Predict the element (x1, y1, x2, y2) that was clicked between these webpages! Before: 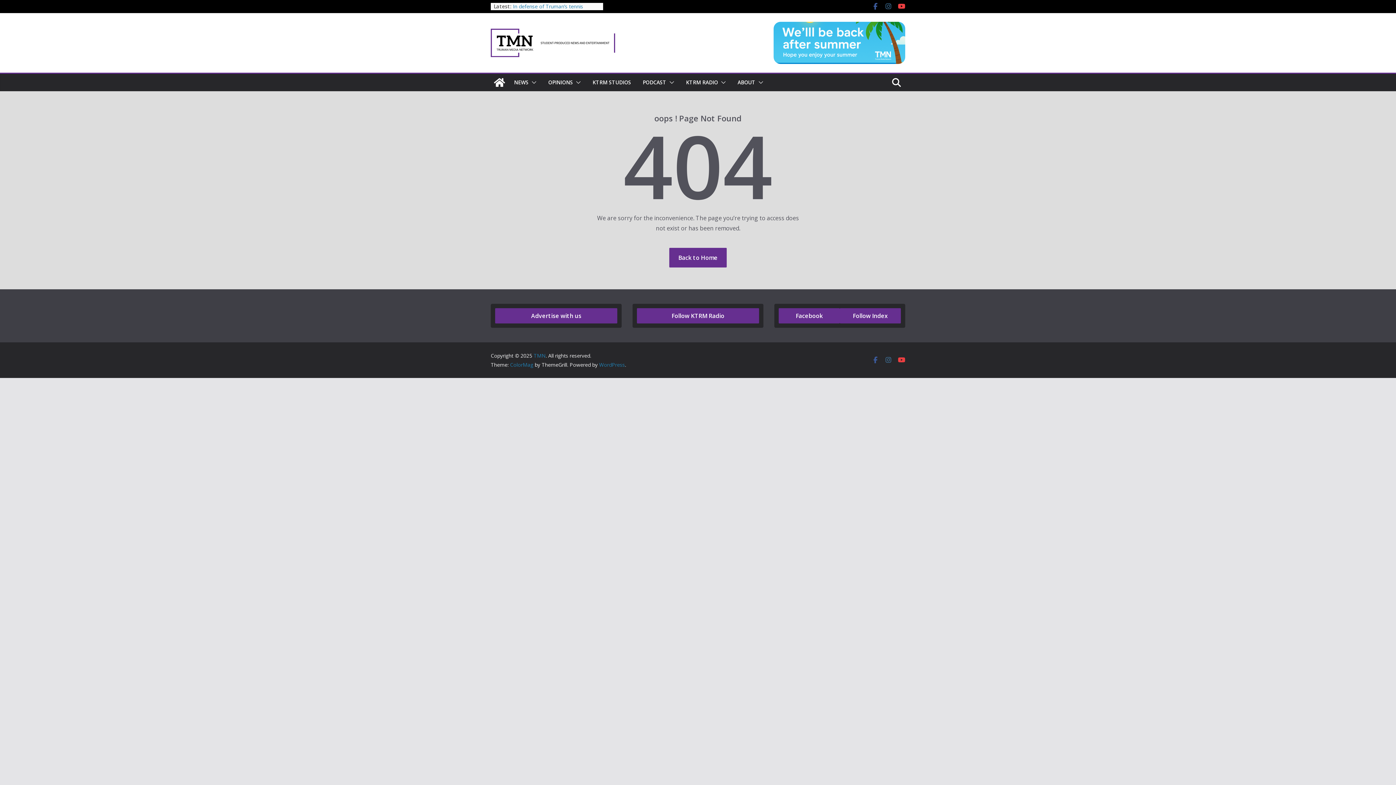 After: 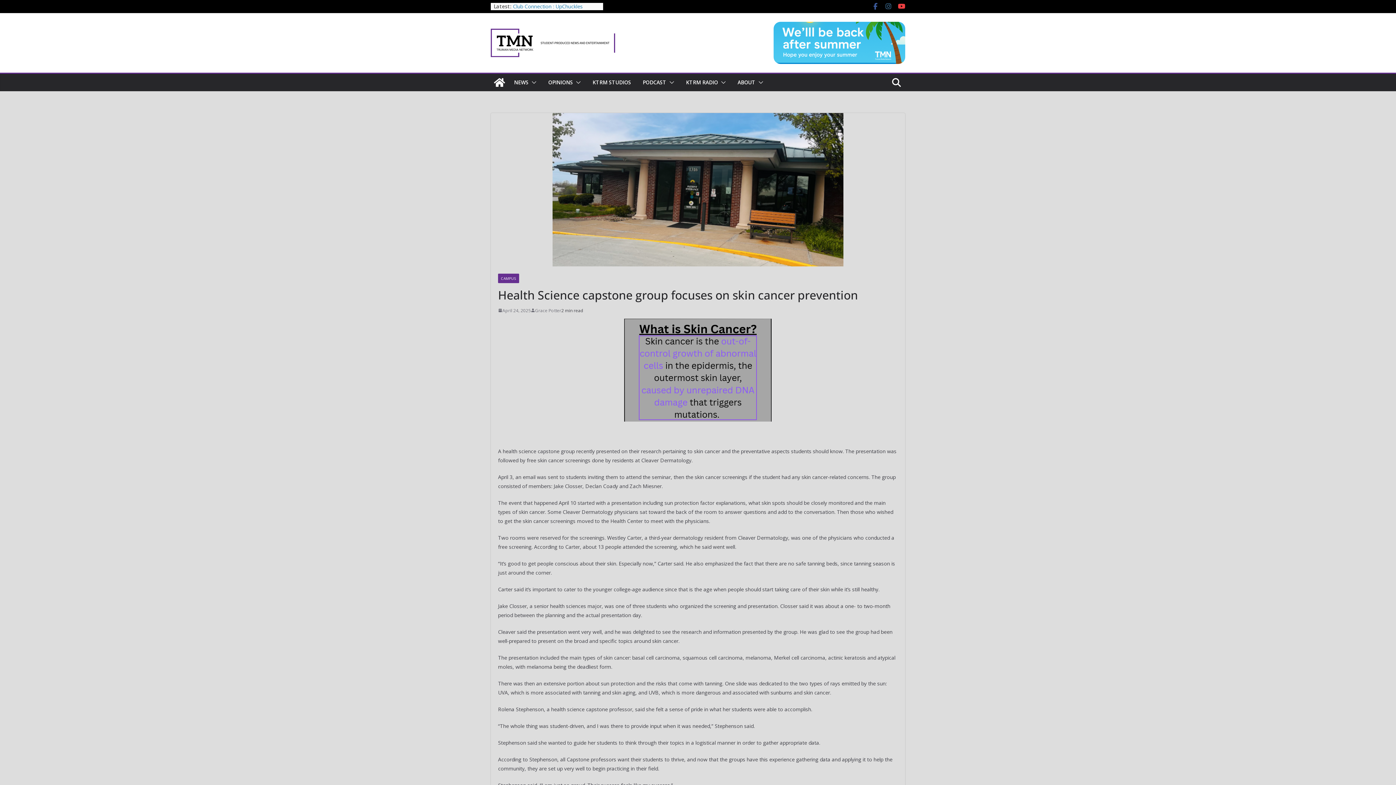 Action: bbox: (513, 2, 593, 17) label: Health Science capstone group focuses on skin cancer prevention